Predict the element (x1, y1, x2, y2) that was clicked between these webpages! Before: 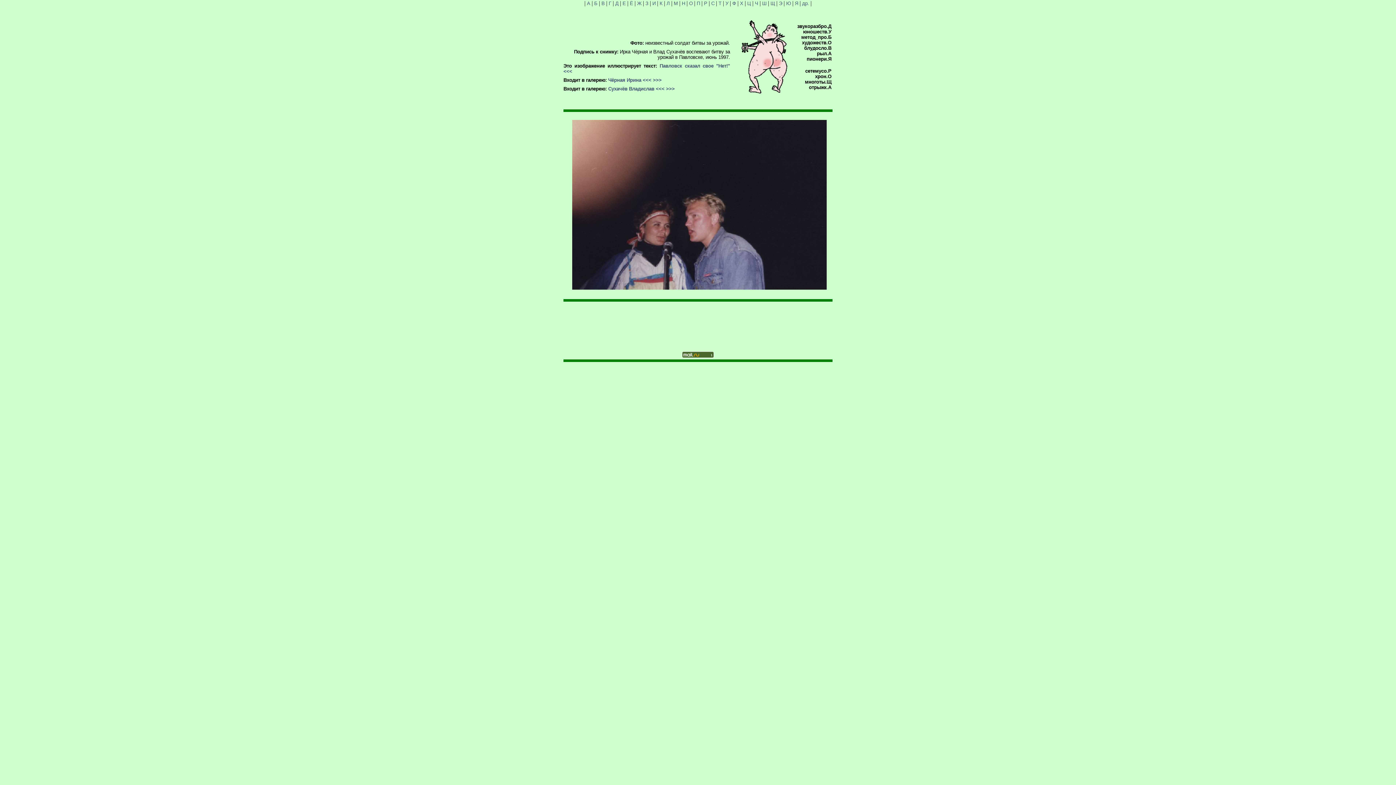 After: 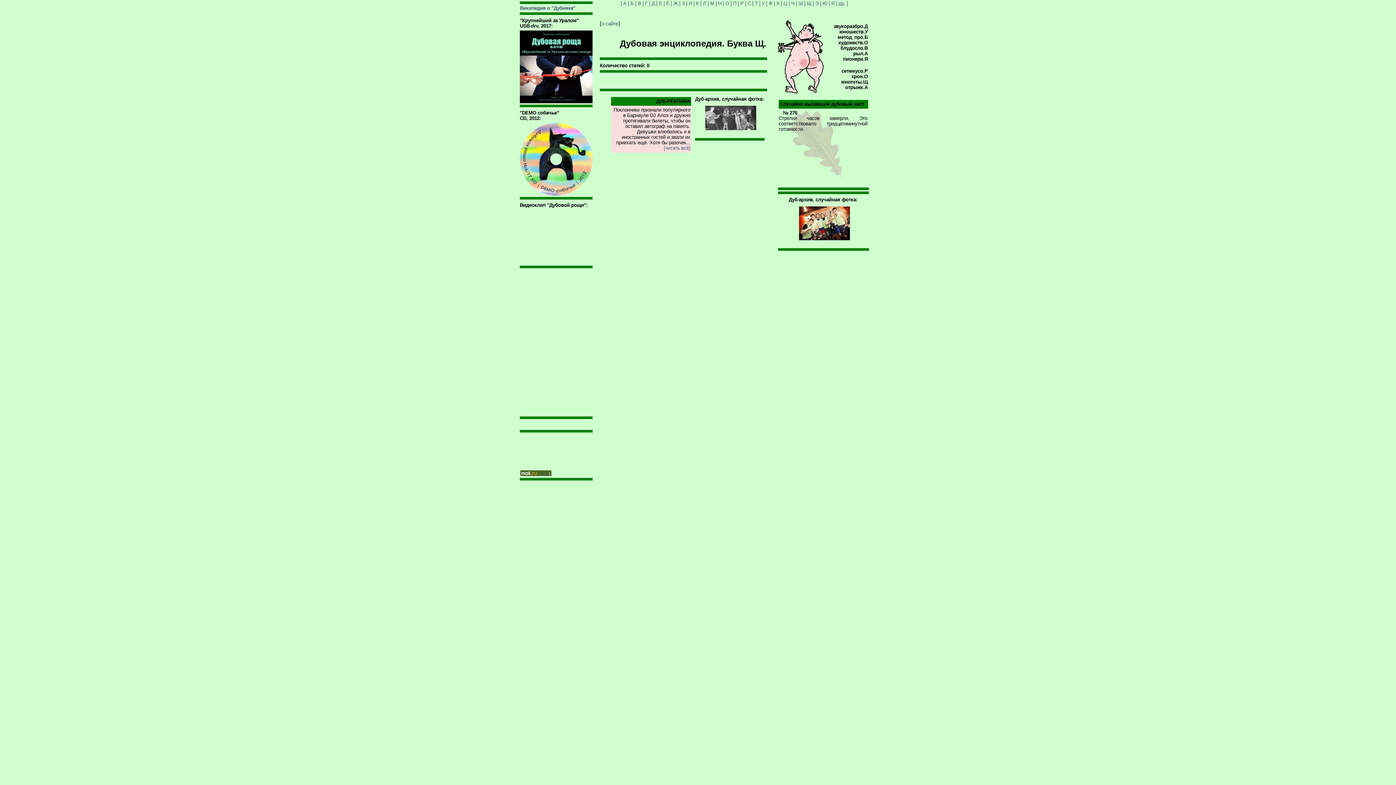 Action: bbox: (770, 0, 775, 6) label: Щ